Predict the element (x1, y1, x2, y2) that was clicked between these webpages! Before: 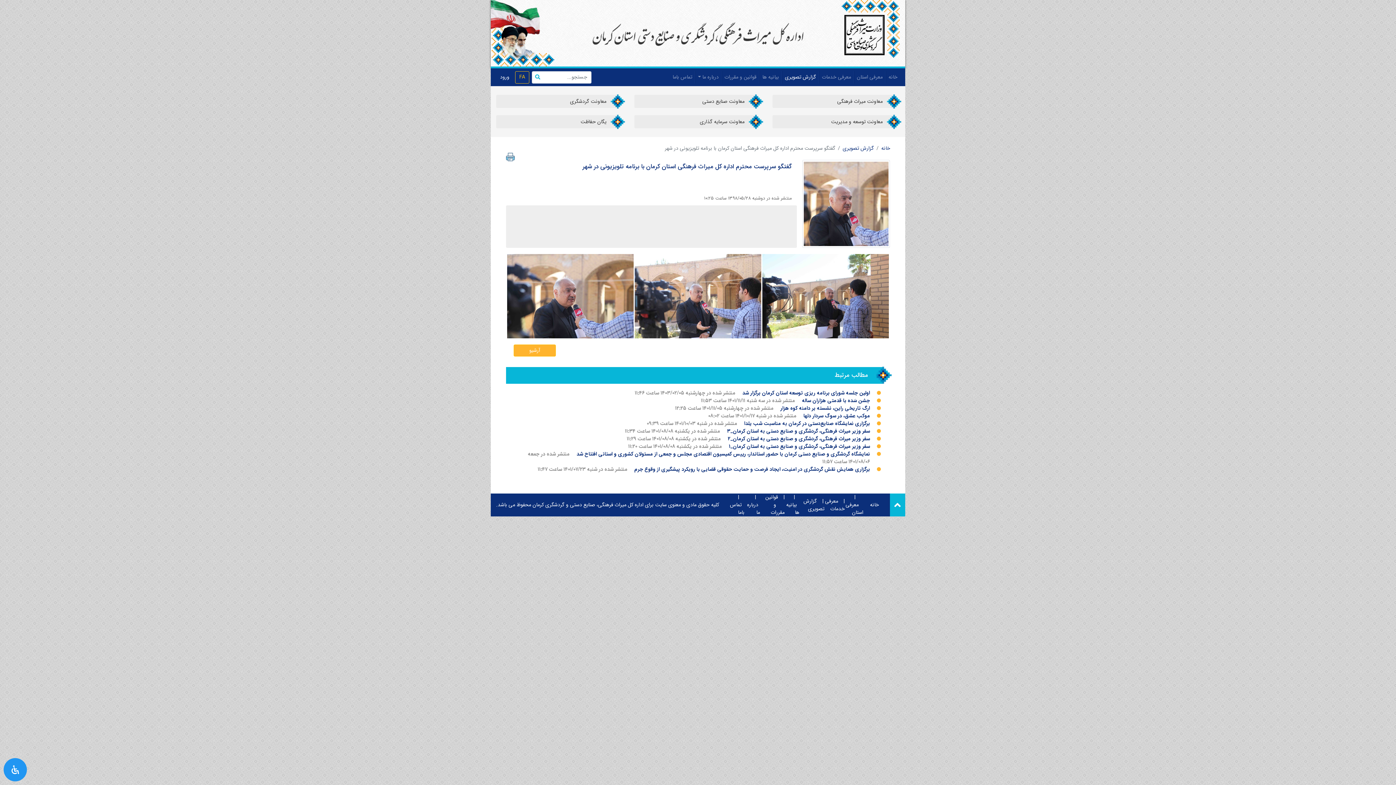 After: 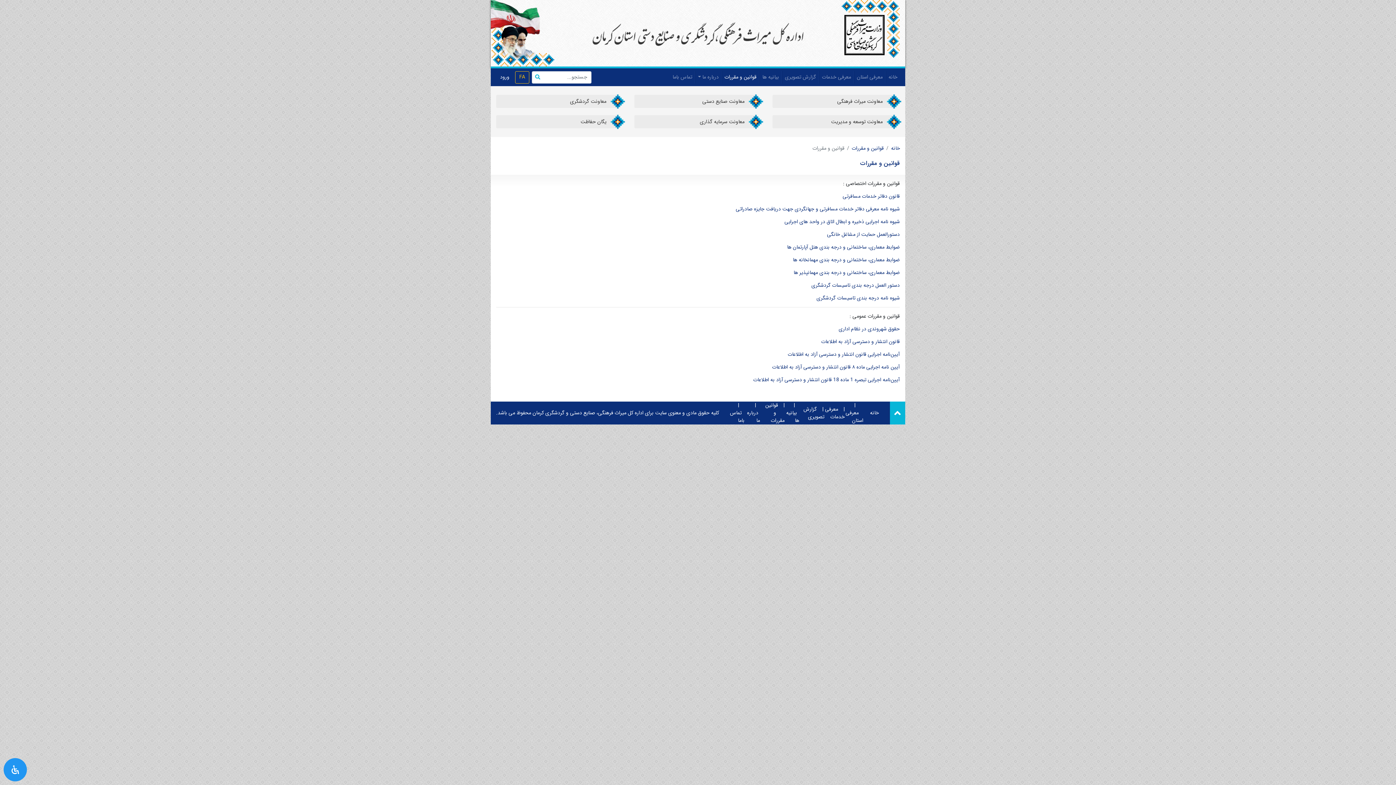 Action: bbox: (765, 488, 784, 522) label: قوانین و مقررات